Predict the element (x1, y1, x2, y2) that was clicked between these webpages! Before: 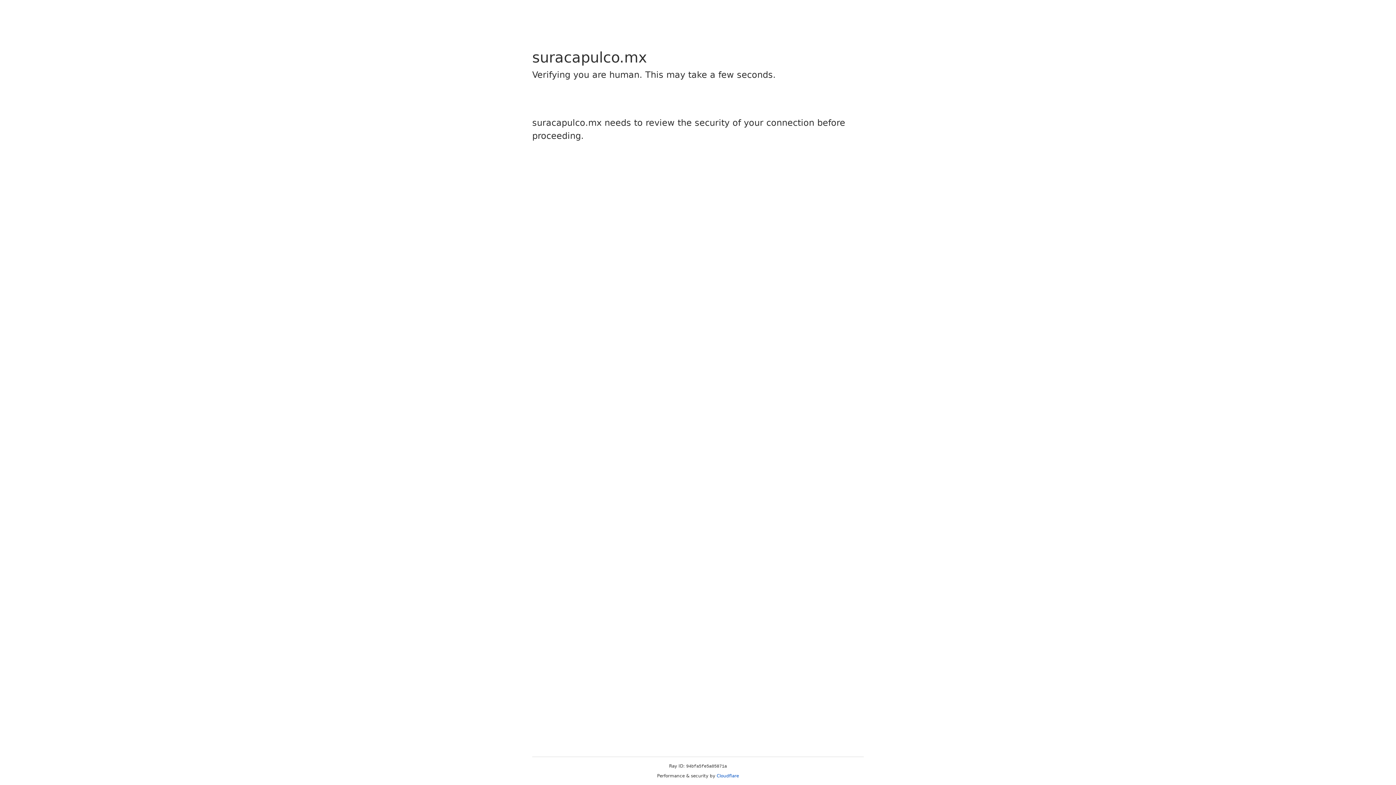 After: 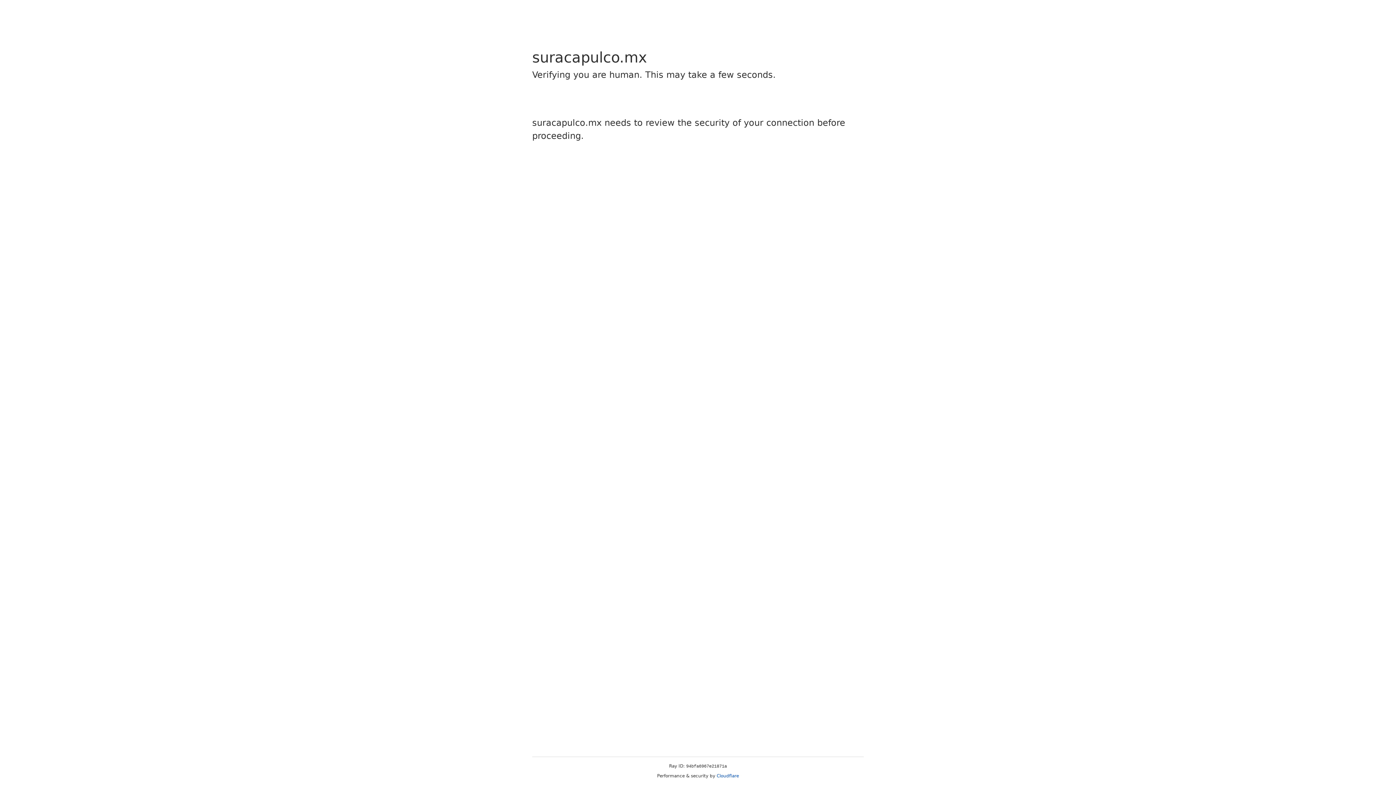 Action: bbox: (716, 773, 739, 778) label: Cloudflare